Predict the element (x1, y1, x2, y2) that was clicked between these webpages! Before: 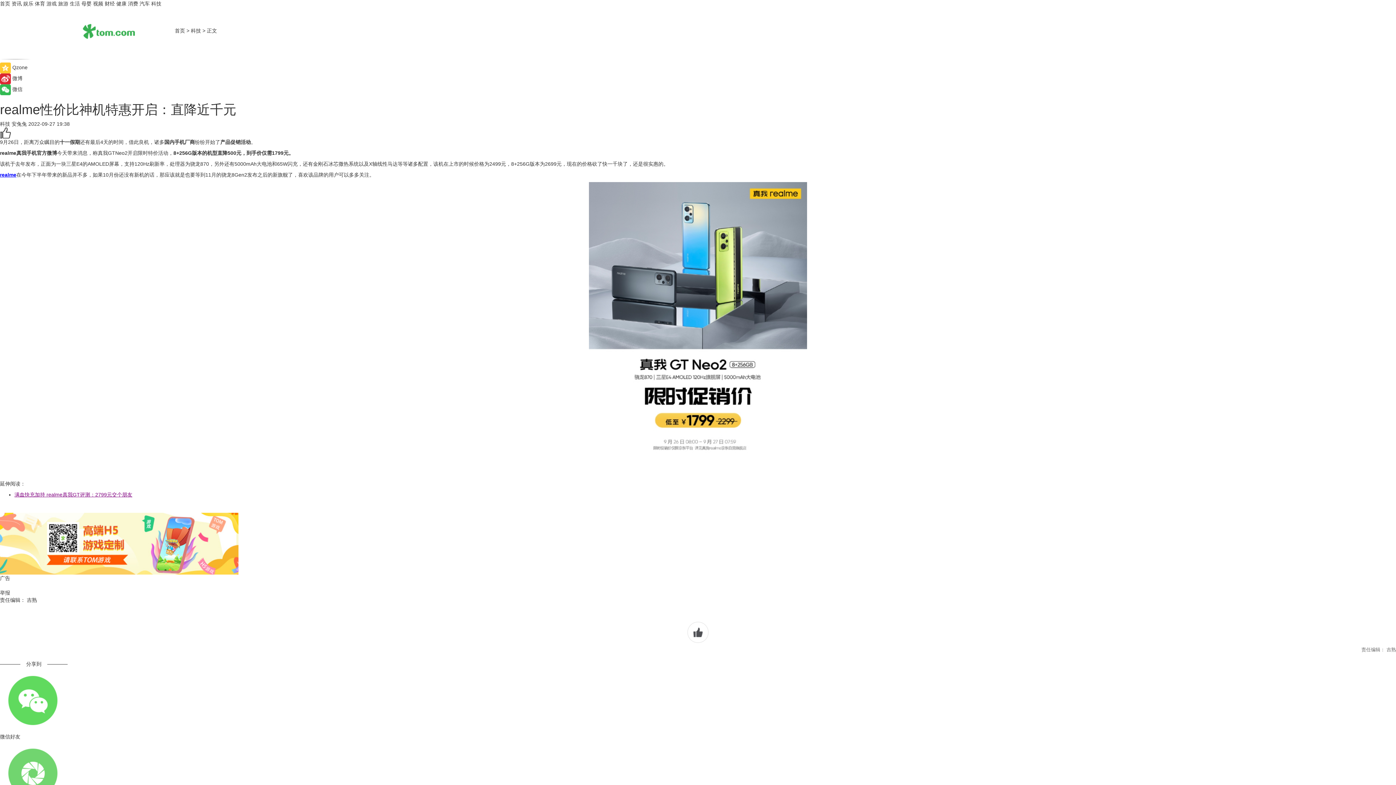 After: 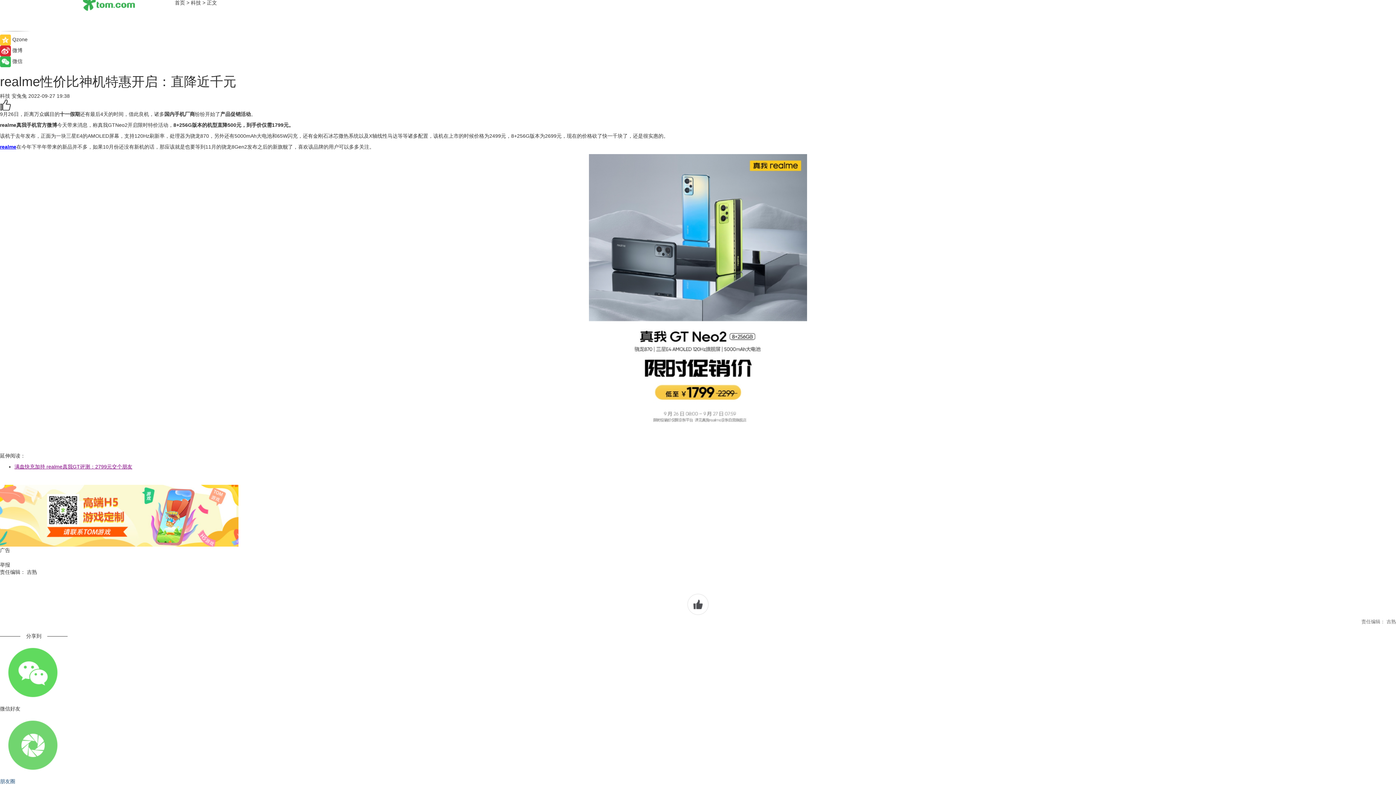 Action: bbox: (0, 740, 1396, 813) label: 朋友圈